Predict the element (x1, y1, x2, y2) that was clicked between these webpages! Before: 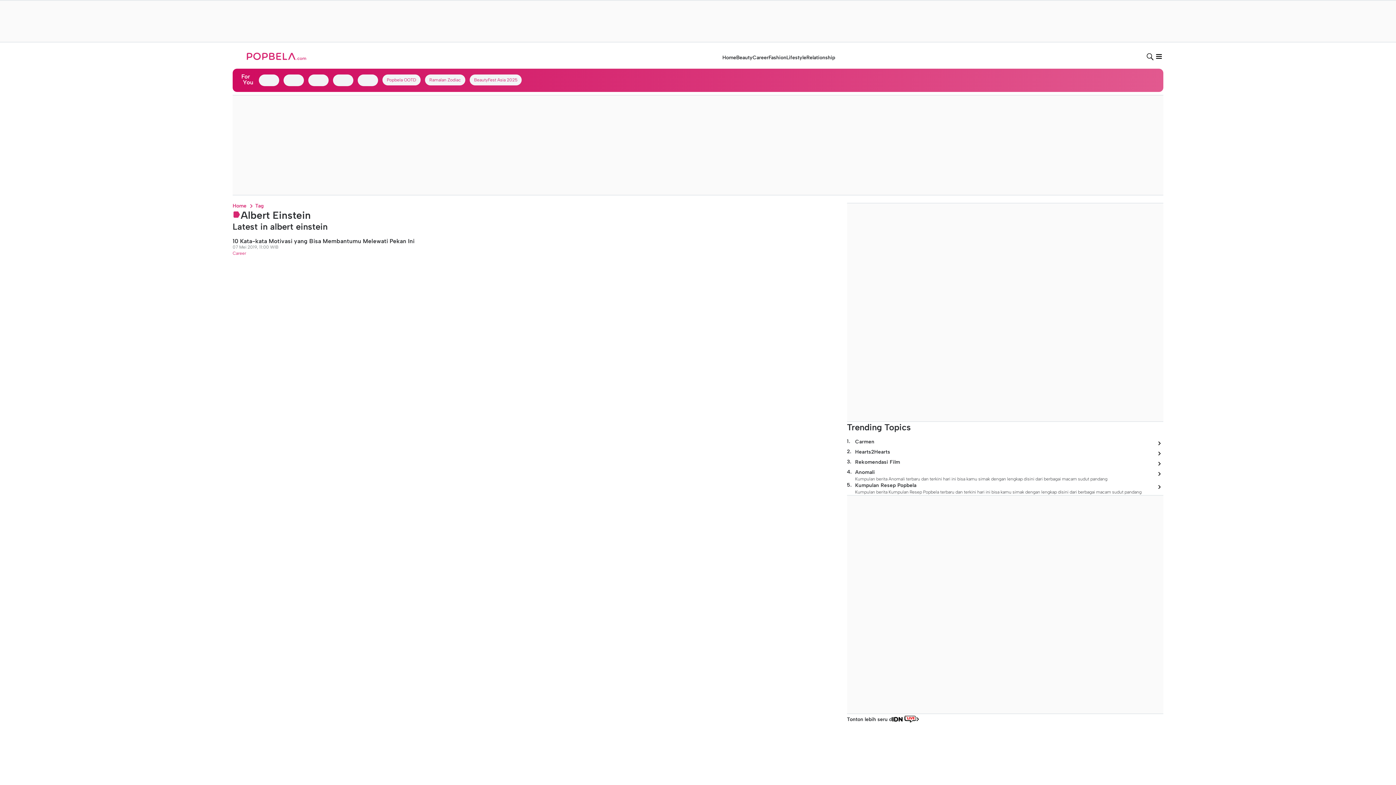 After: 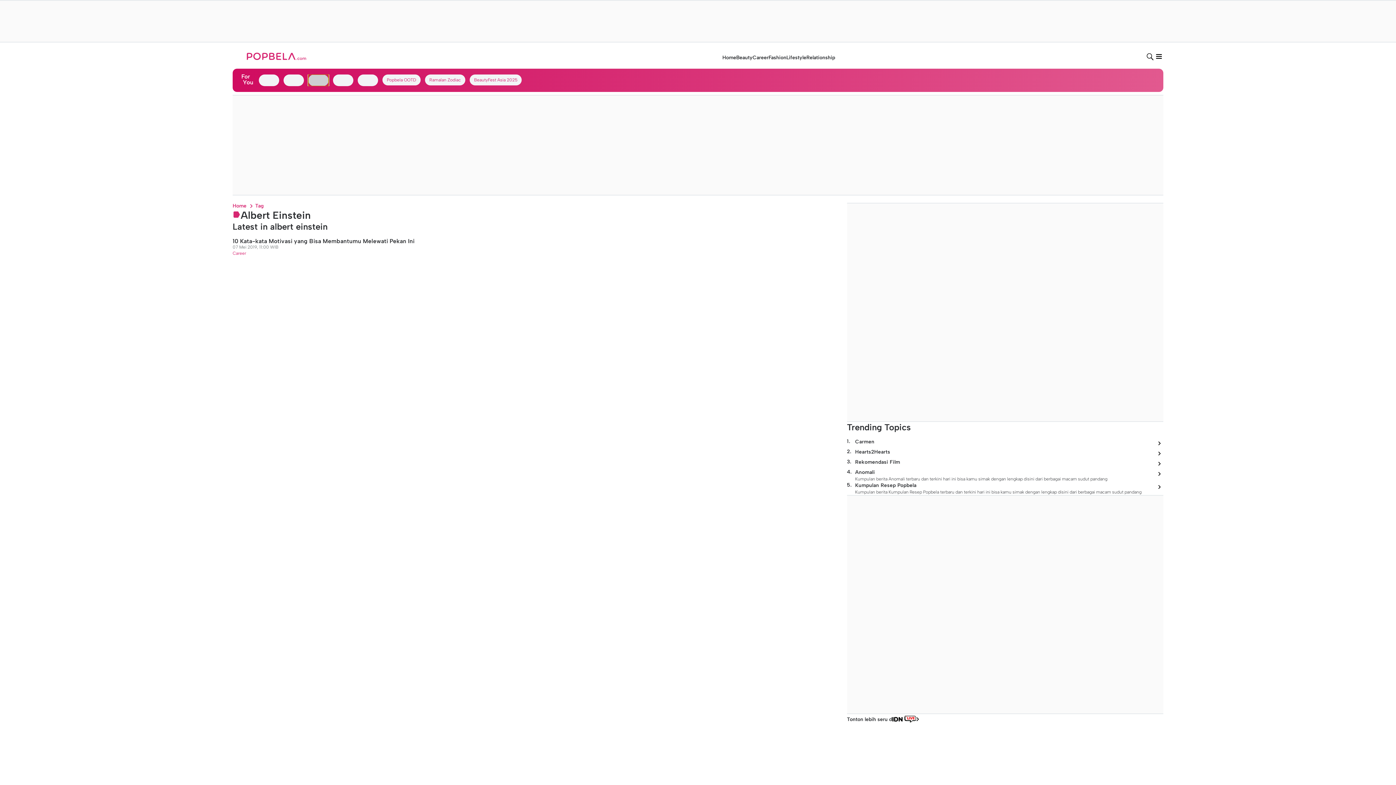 Action: bbox: (308, 74, 328, 86)